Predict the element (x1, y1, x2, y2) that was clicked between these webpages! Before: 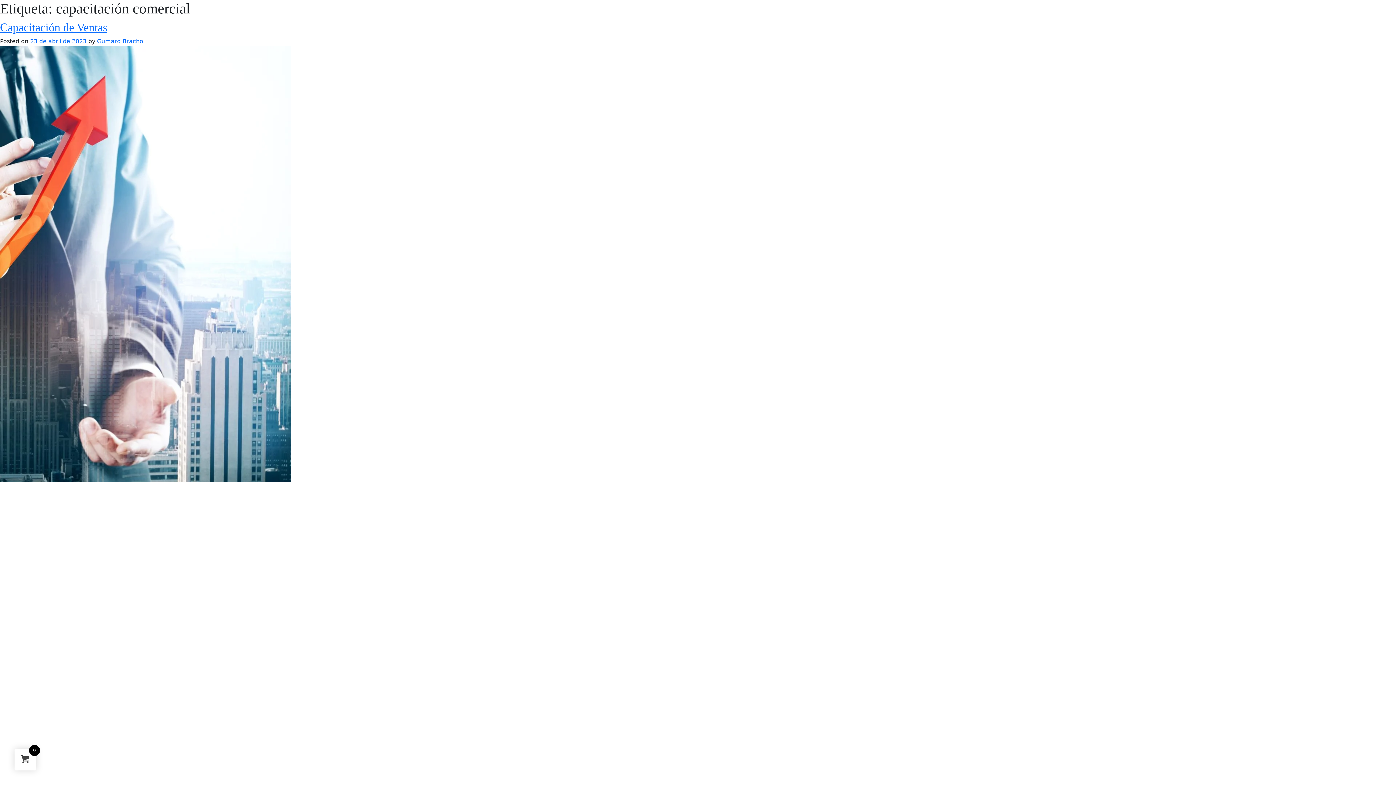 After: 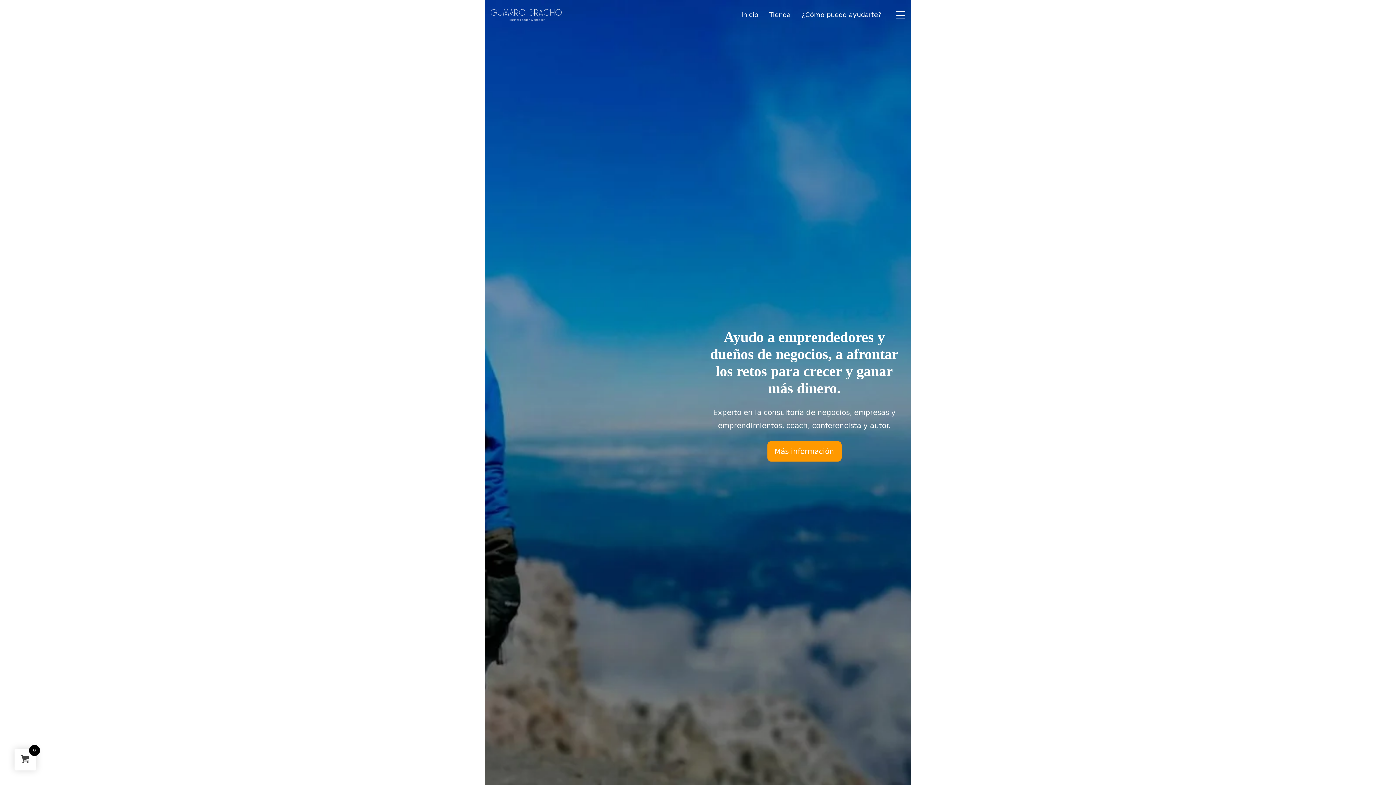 Action: label: Inicio bbox: (741, 9, 758, 20)